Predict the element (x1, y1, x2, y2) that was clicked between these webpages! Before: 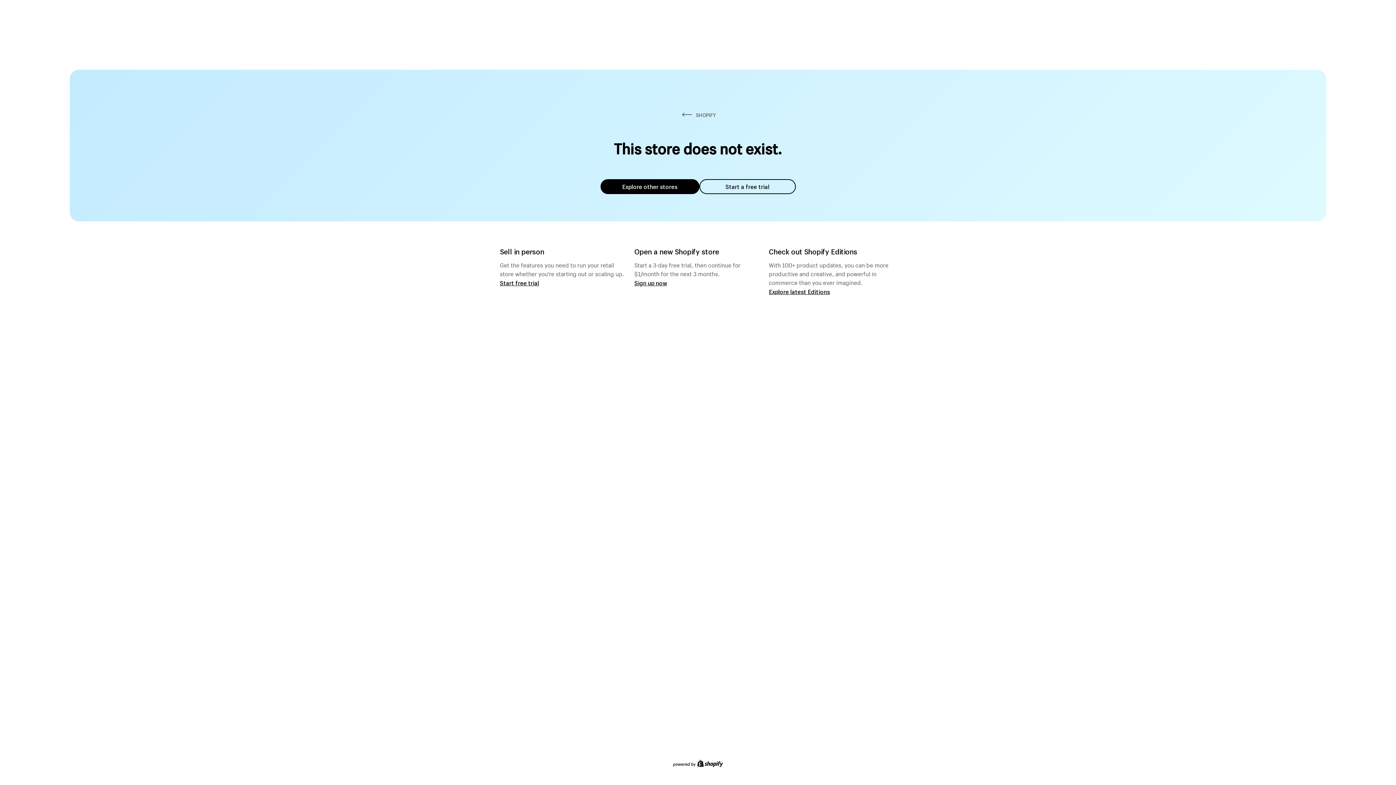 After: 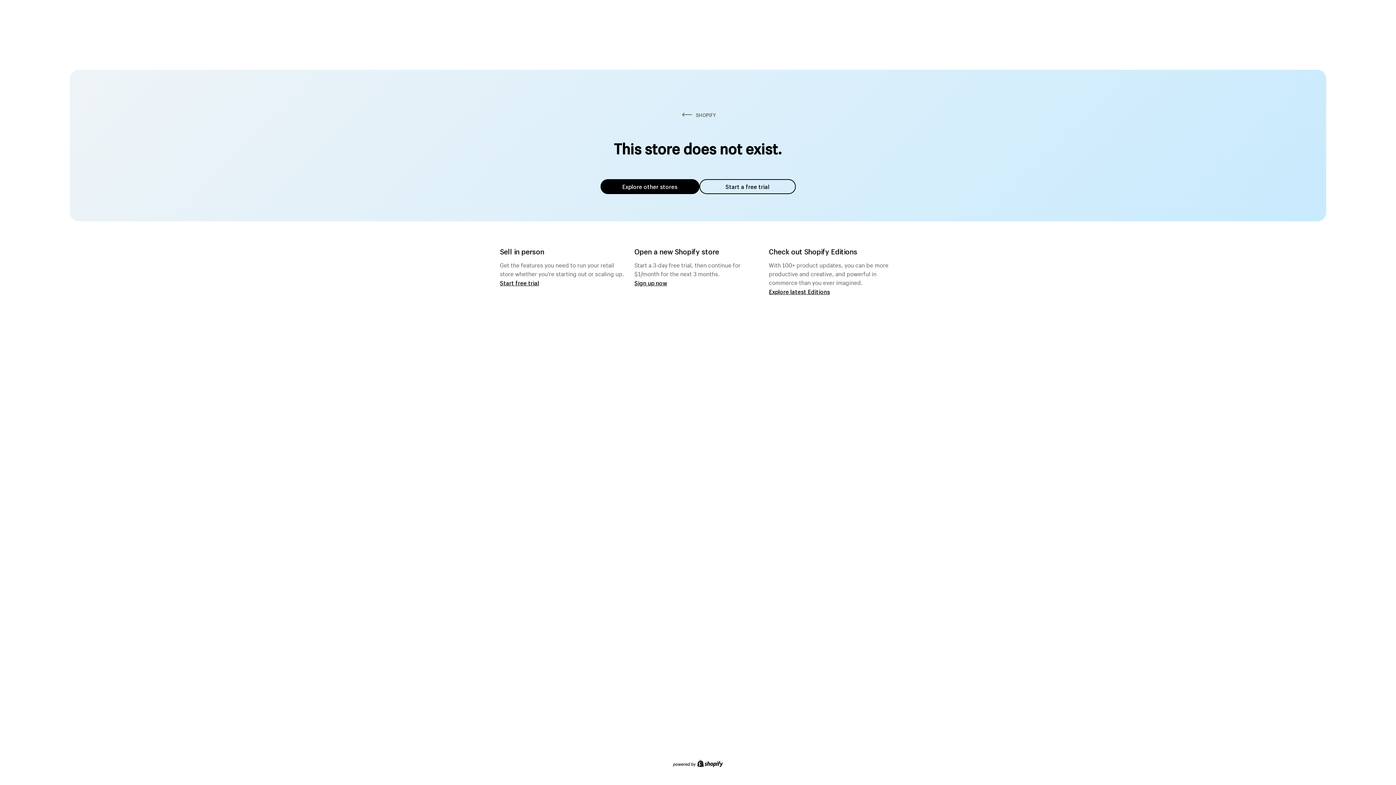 Action: label: Explore other stores bbox: (600, 179, 699, 194)